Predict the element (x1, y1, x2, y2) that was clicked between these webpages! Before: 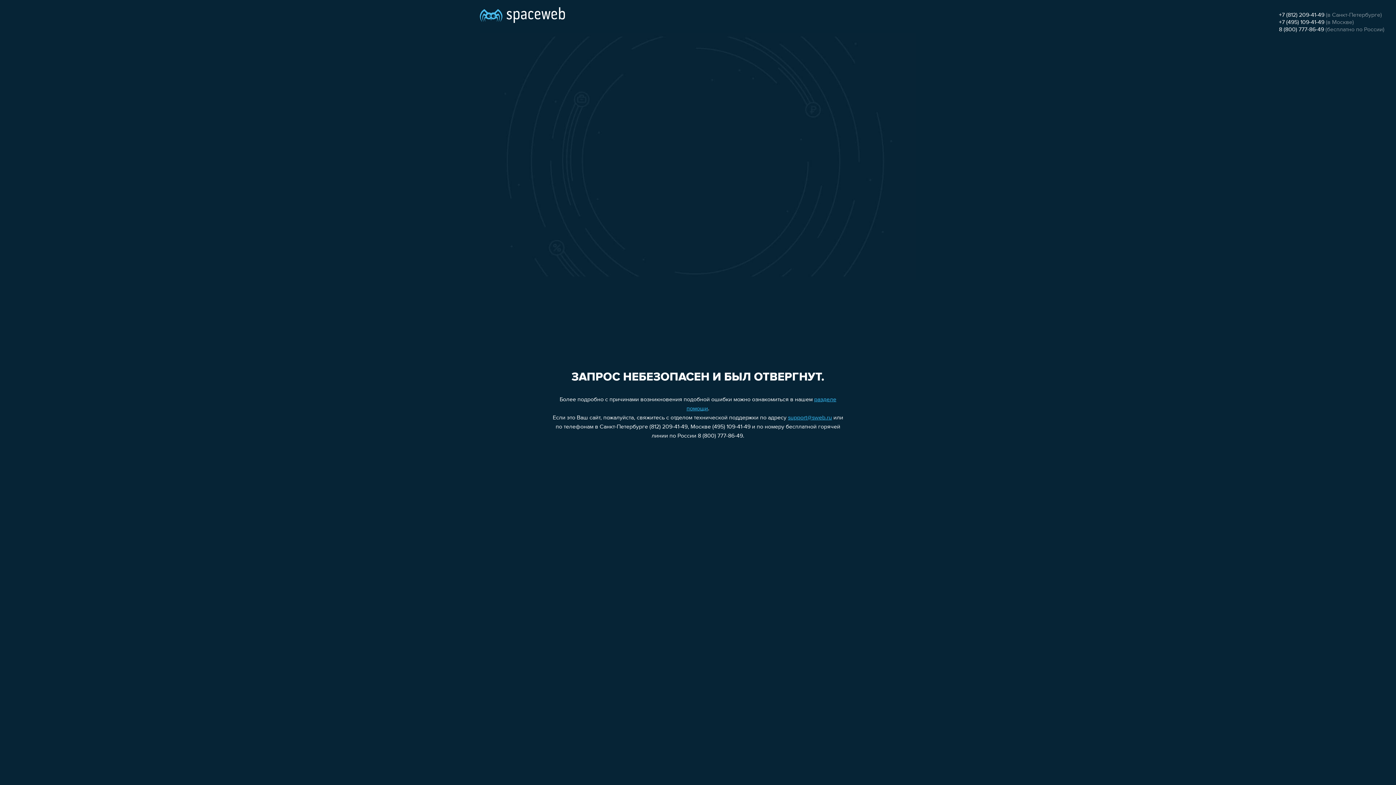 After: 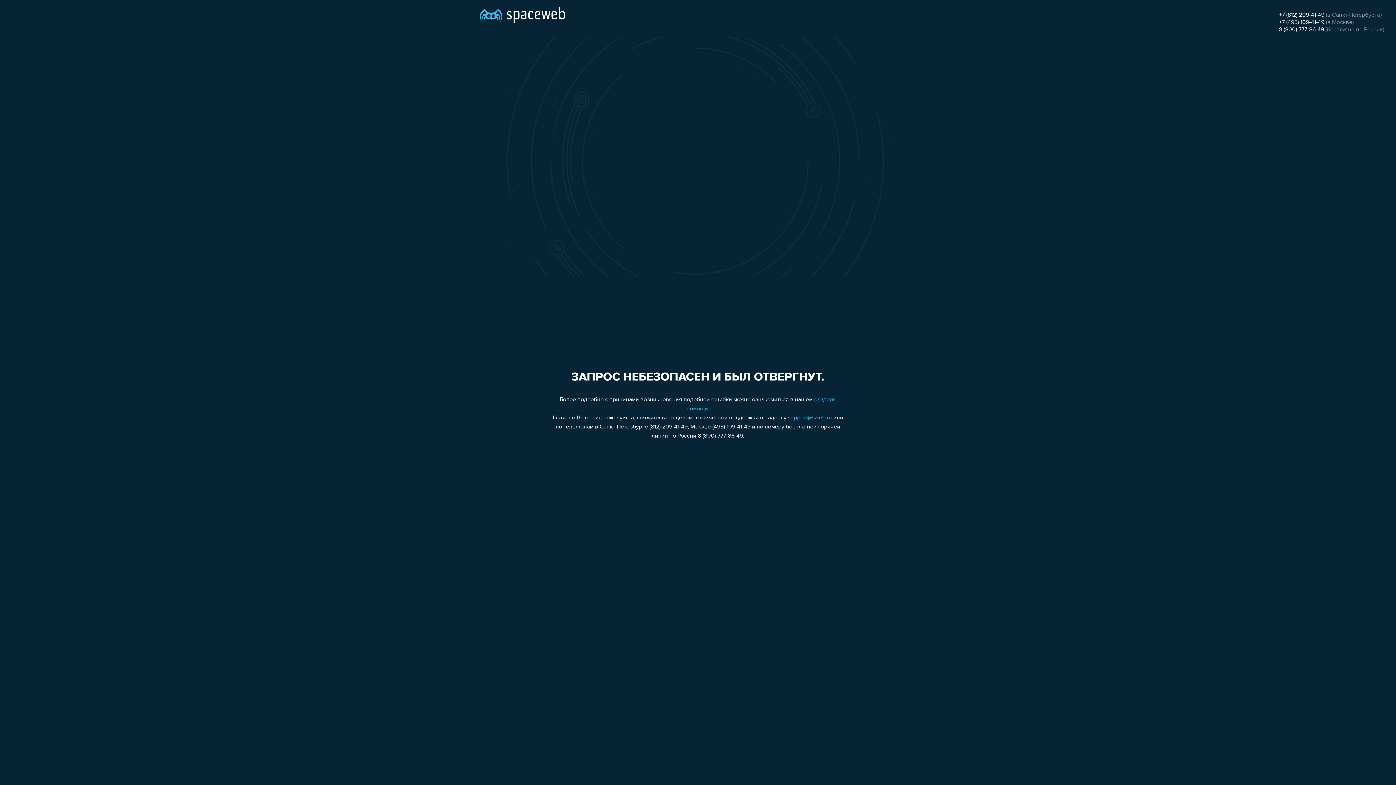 Action: bbox: (1279, 26, 1324, 32) label: 8 (800) 777-86-49